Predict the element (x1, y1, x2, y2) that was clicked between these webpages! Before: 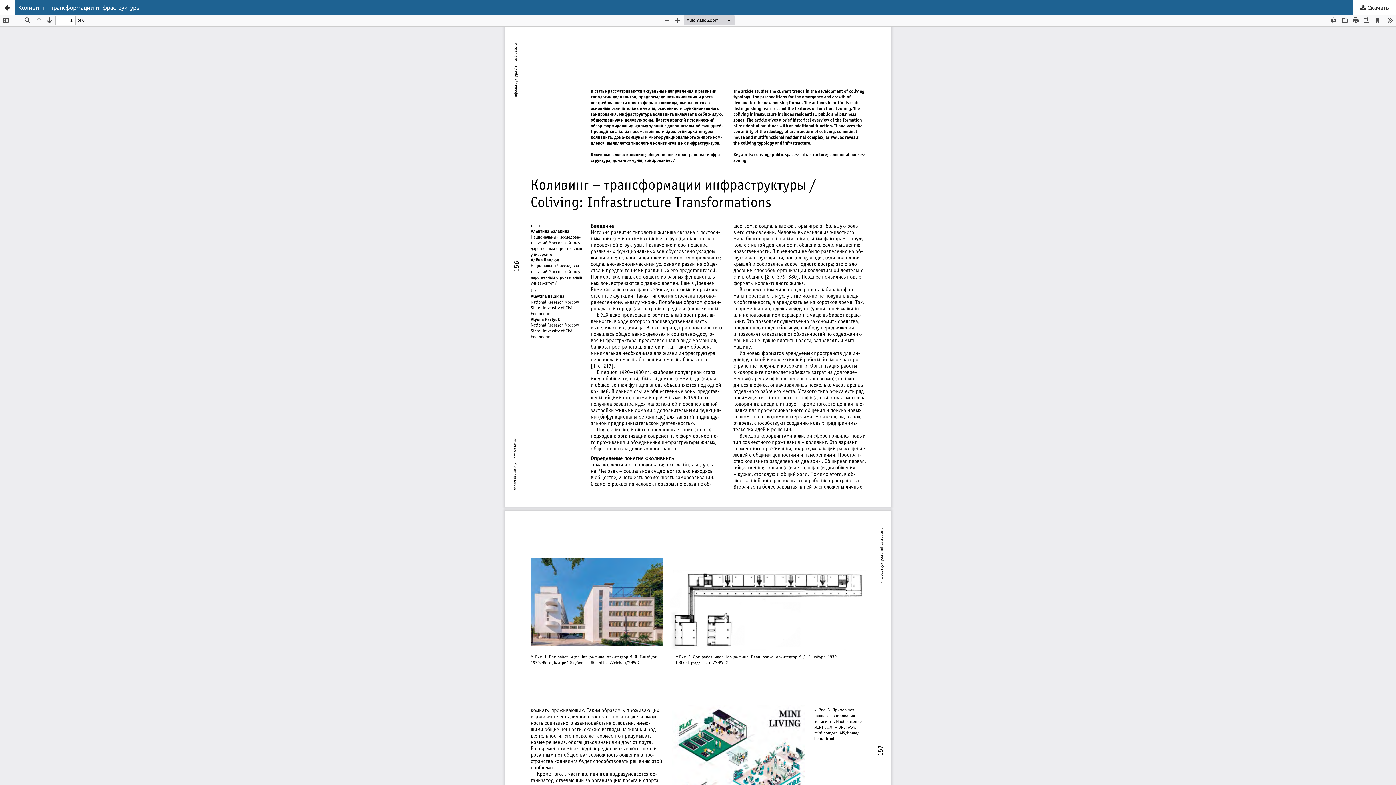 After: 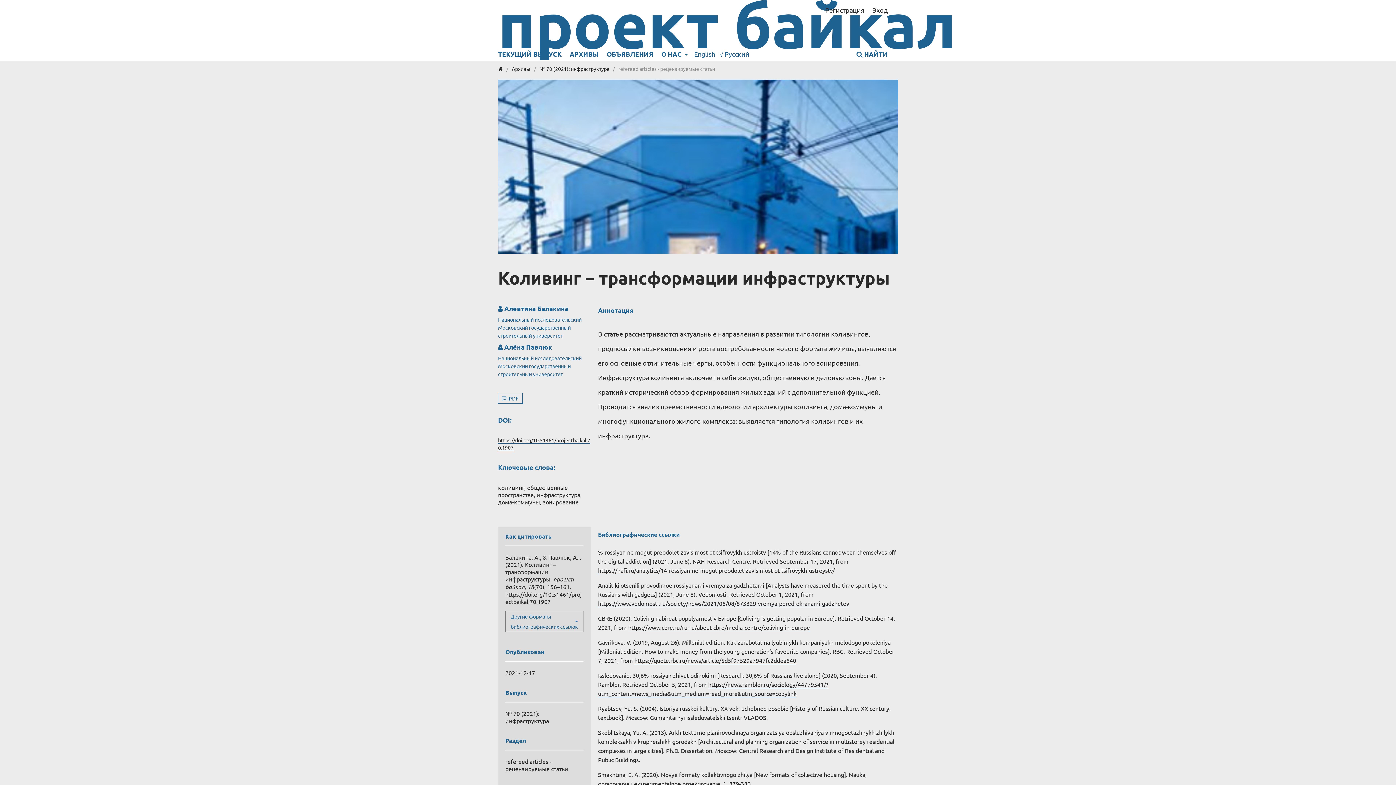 Action: label: Вернуться к Подробностям о статье bbox: (0, 0, 14, 14)